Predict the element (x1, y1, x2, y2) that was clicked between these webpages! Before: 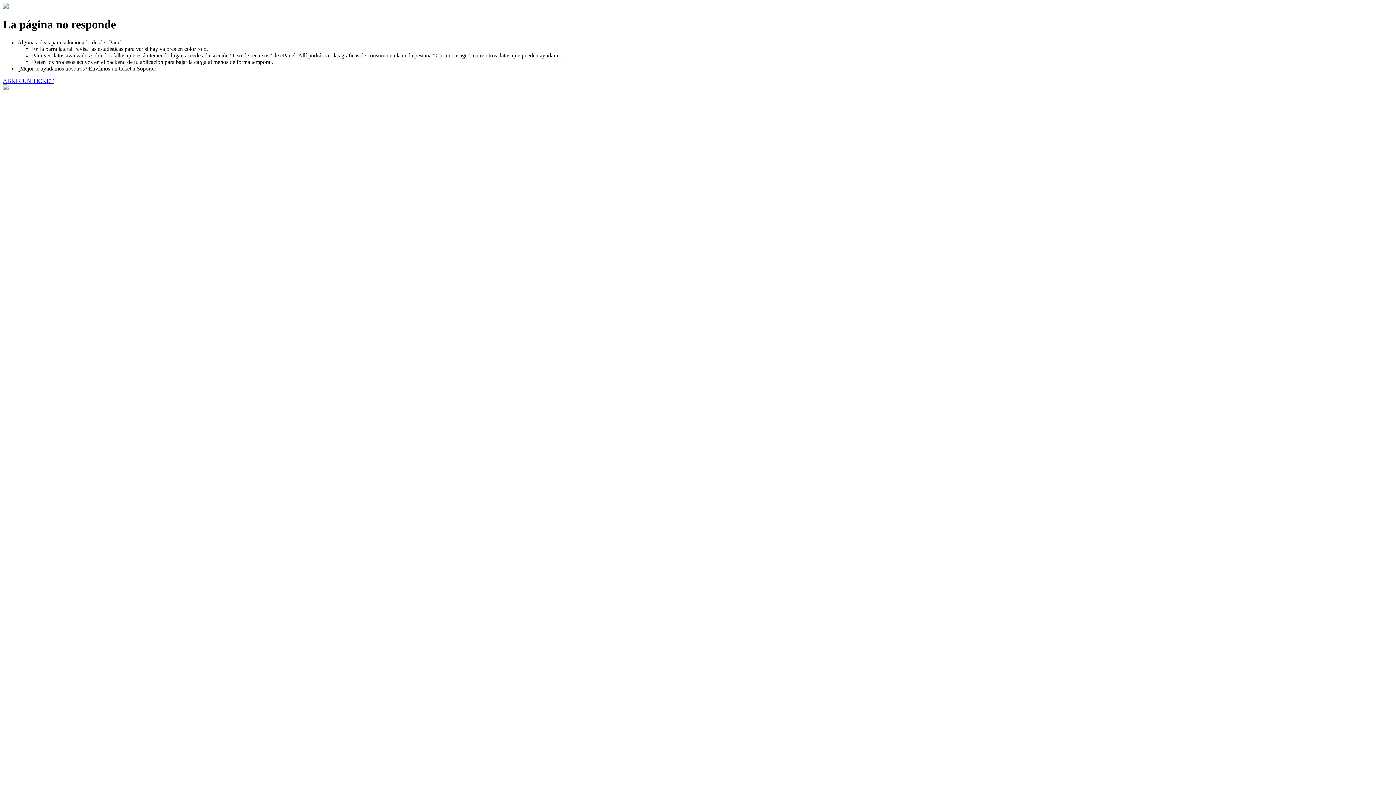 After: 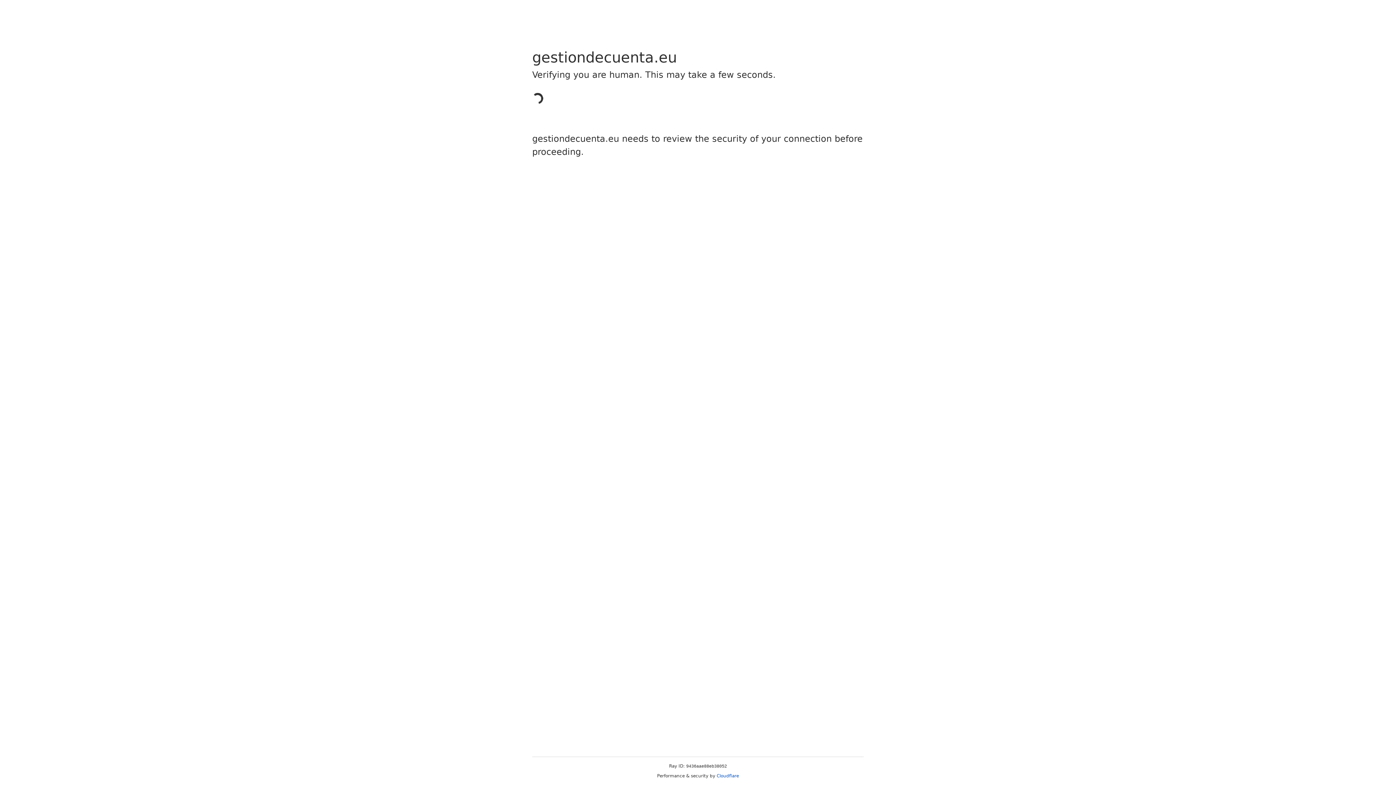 Action: label: ABRIR UN TICKET bbox: (2, 77, 53, 83)